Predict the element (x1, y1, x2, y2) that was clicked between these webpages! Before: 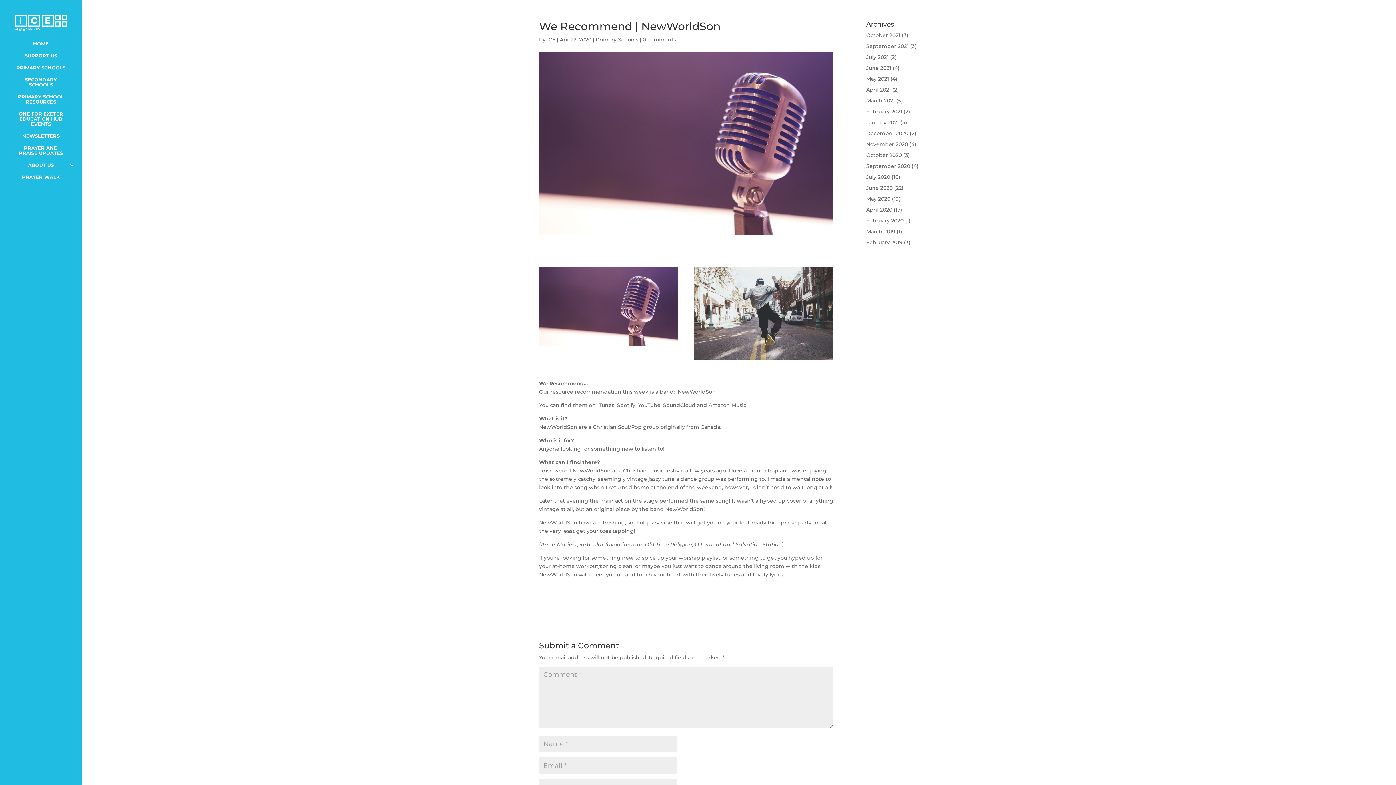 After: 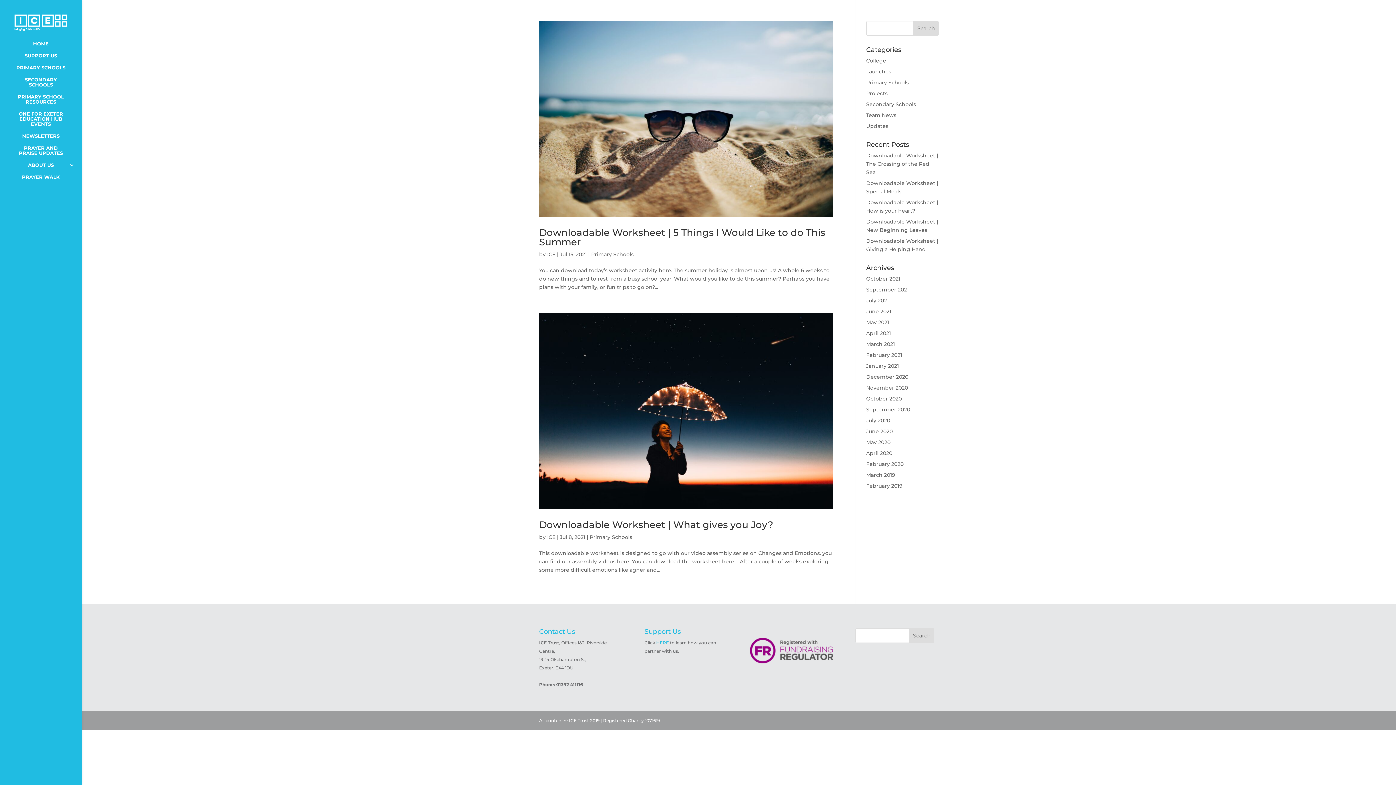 Action: bbox: (866, 53, 888, 60) label: July 2021